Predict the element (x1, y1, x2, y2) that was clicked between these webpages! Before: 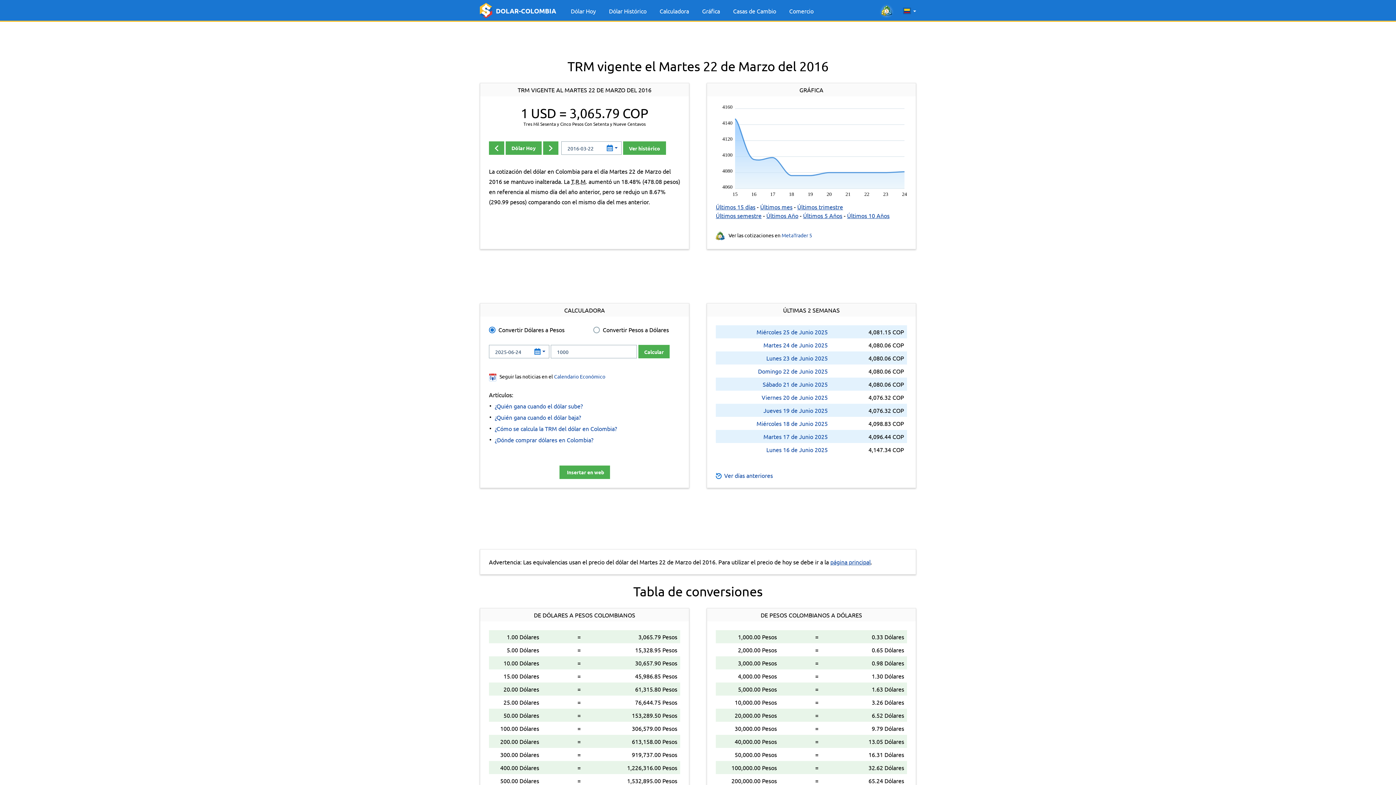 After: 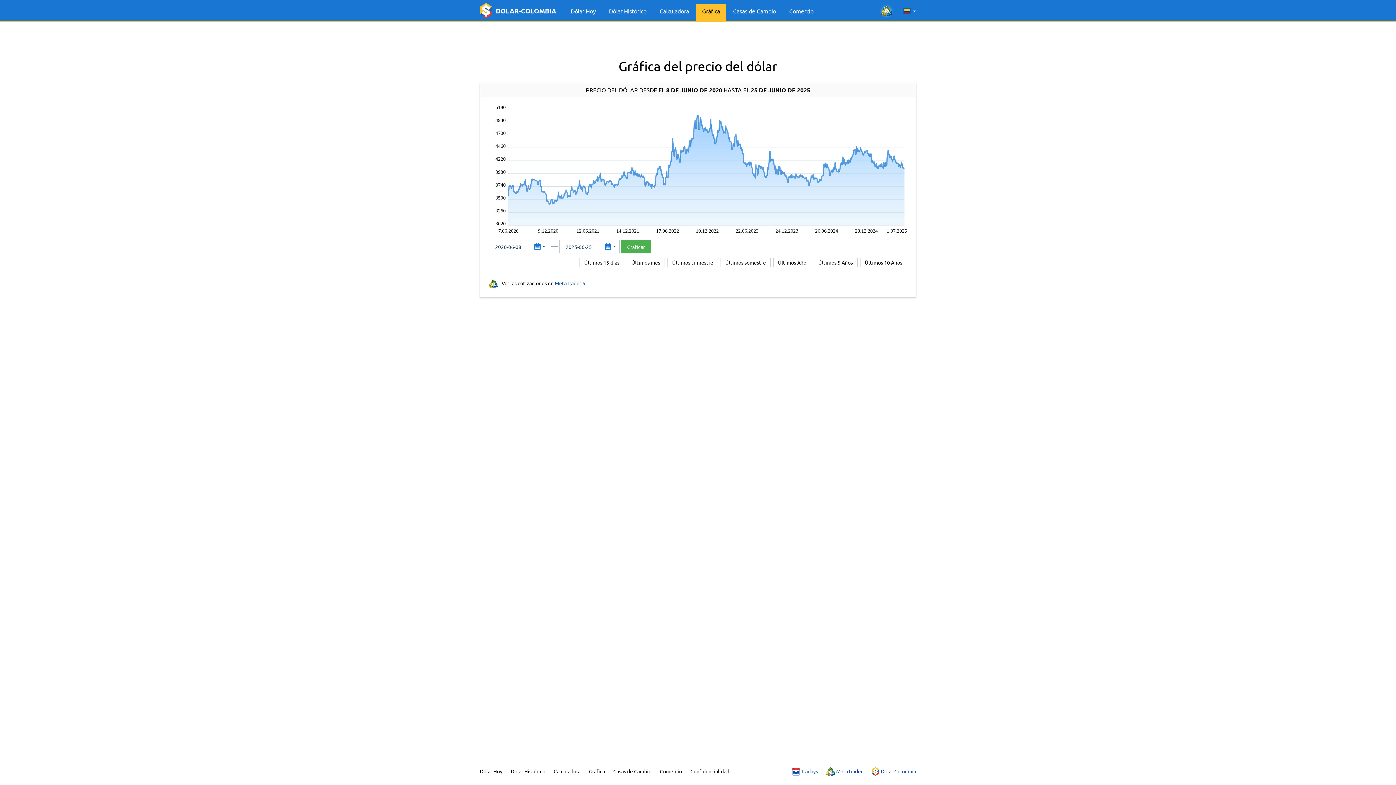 Action: label: Últimos 5 Años bbox: (803, 212, 842, 219)